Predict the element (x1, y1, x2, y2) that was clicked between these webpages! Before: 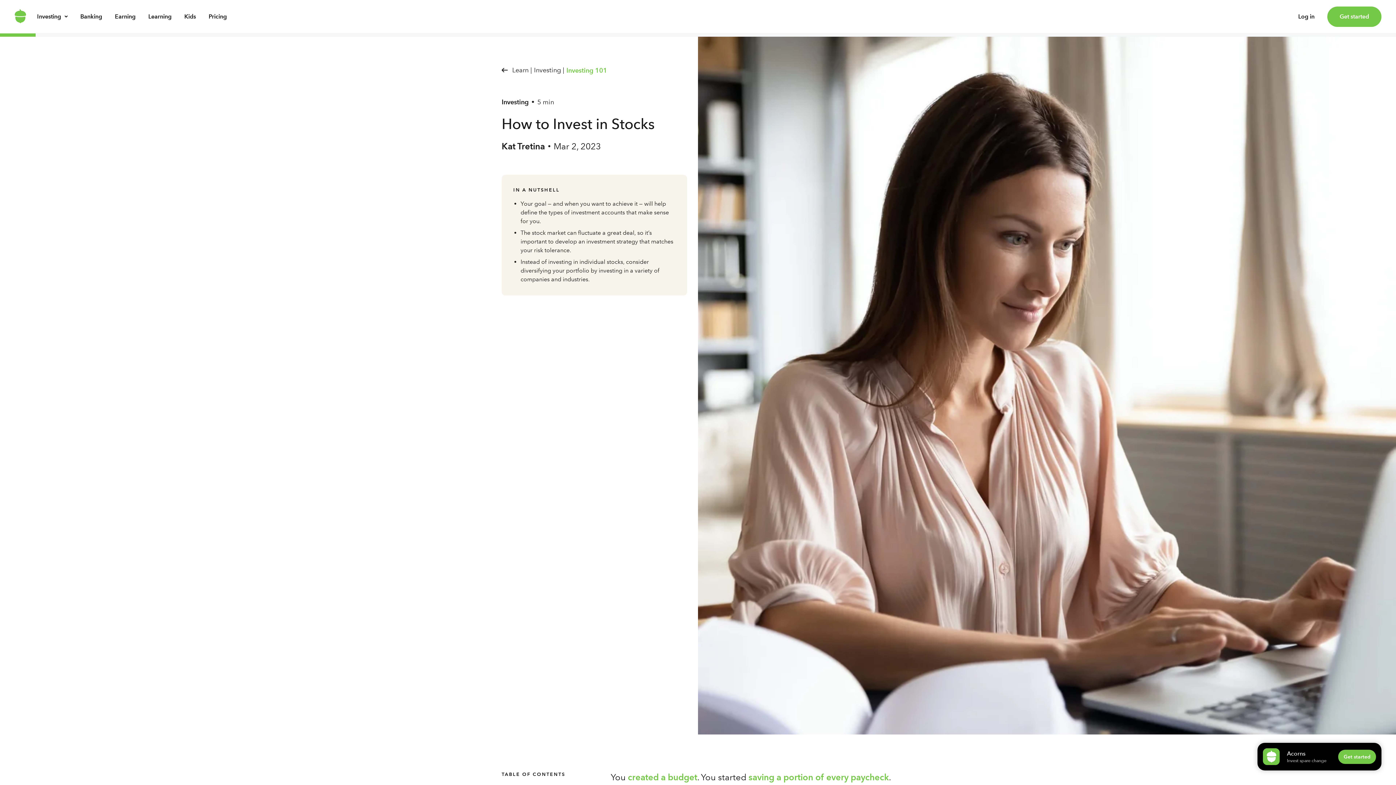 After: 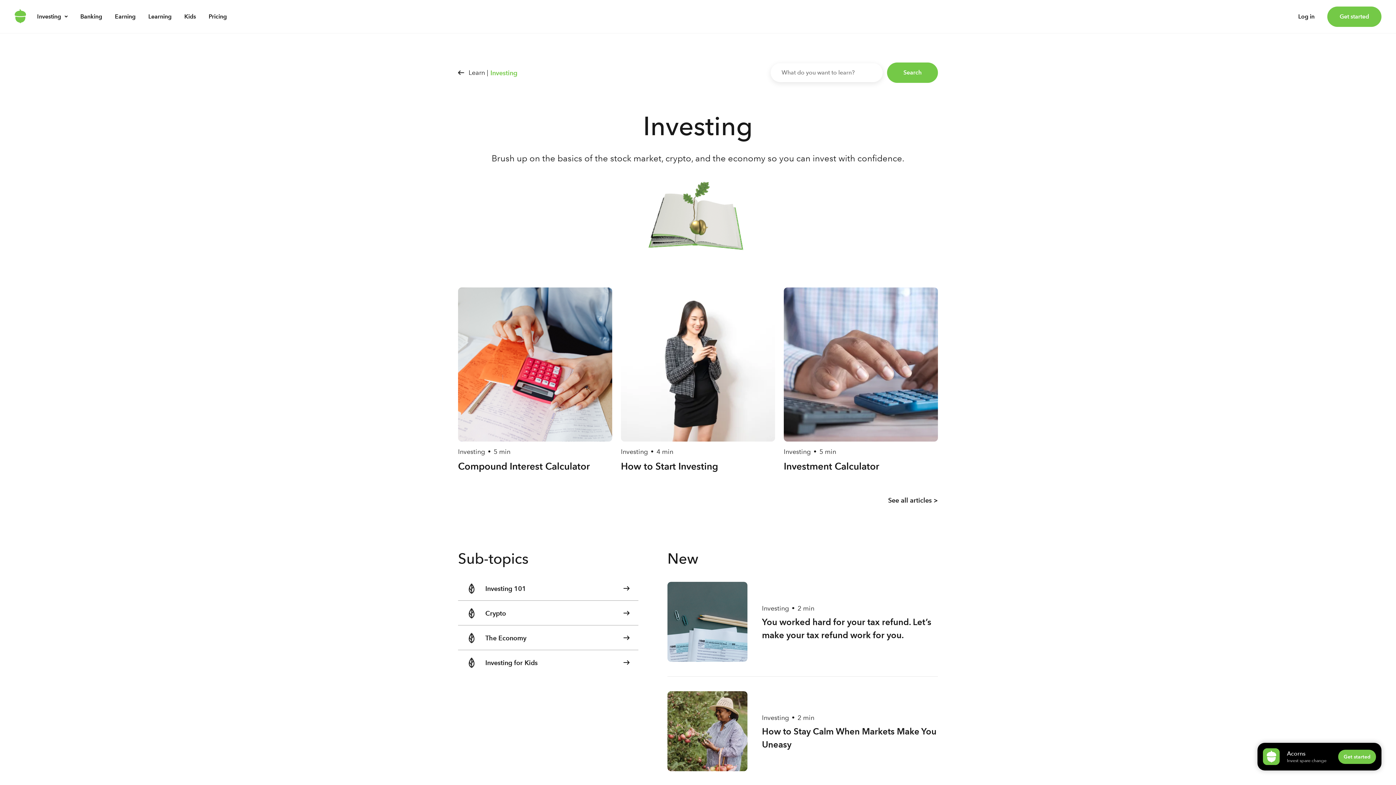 Action: label: Investing | bbox: (534, 65, 564, 74)